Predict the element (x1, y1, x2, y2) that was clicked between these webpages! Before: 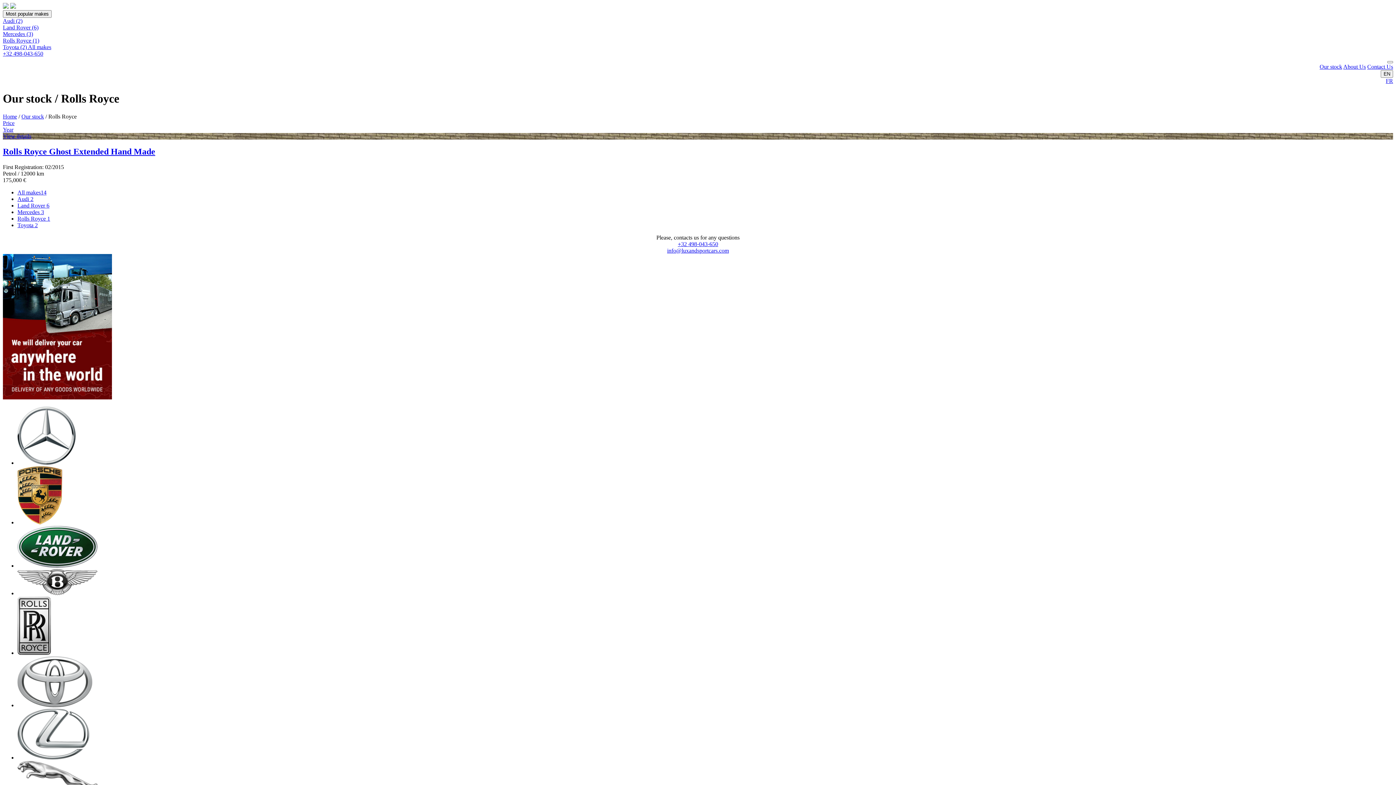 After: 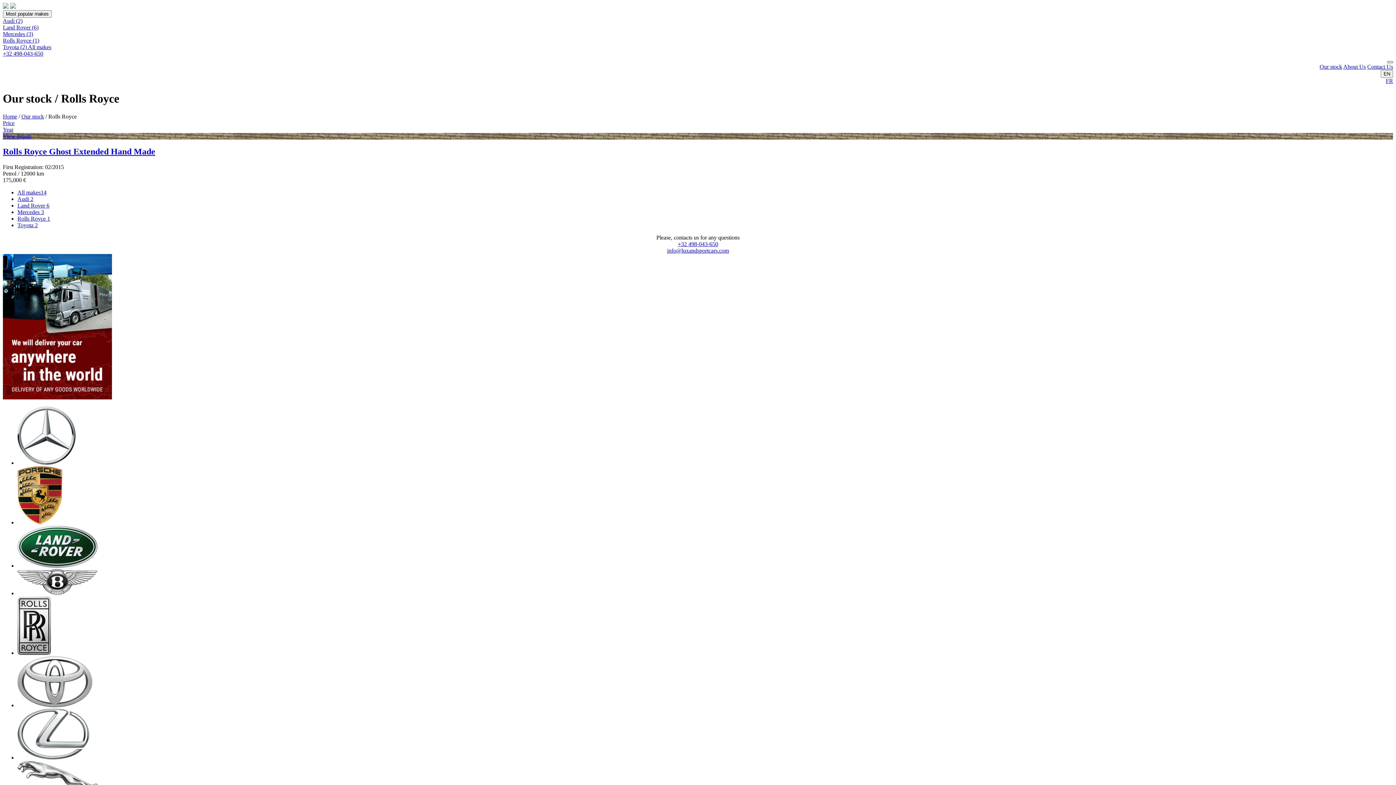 Action: bbox: (1387, 61, 1393, 63)